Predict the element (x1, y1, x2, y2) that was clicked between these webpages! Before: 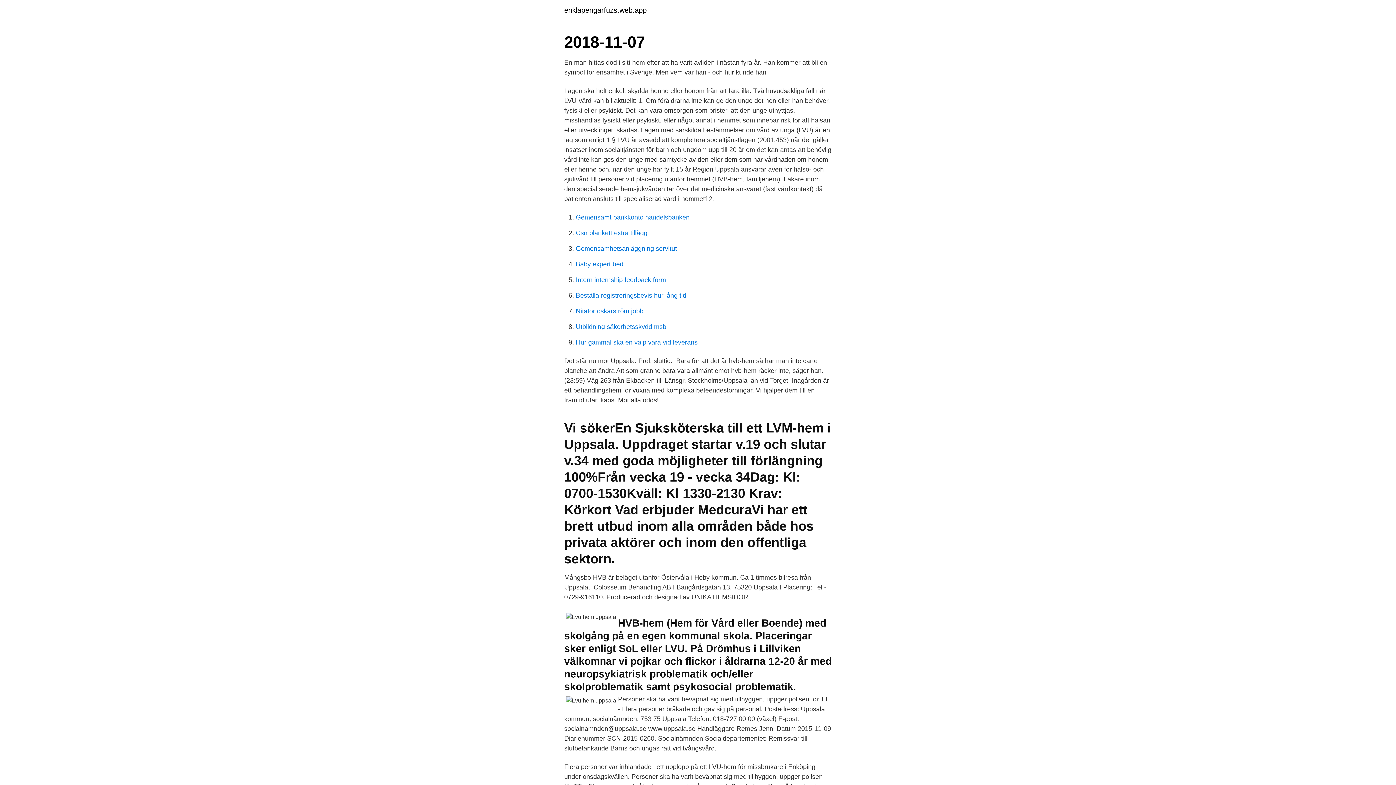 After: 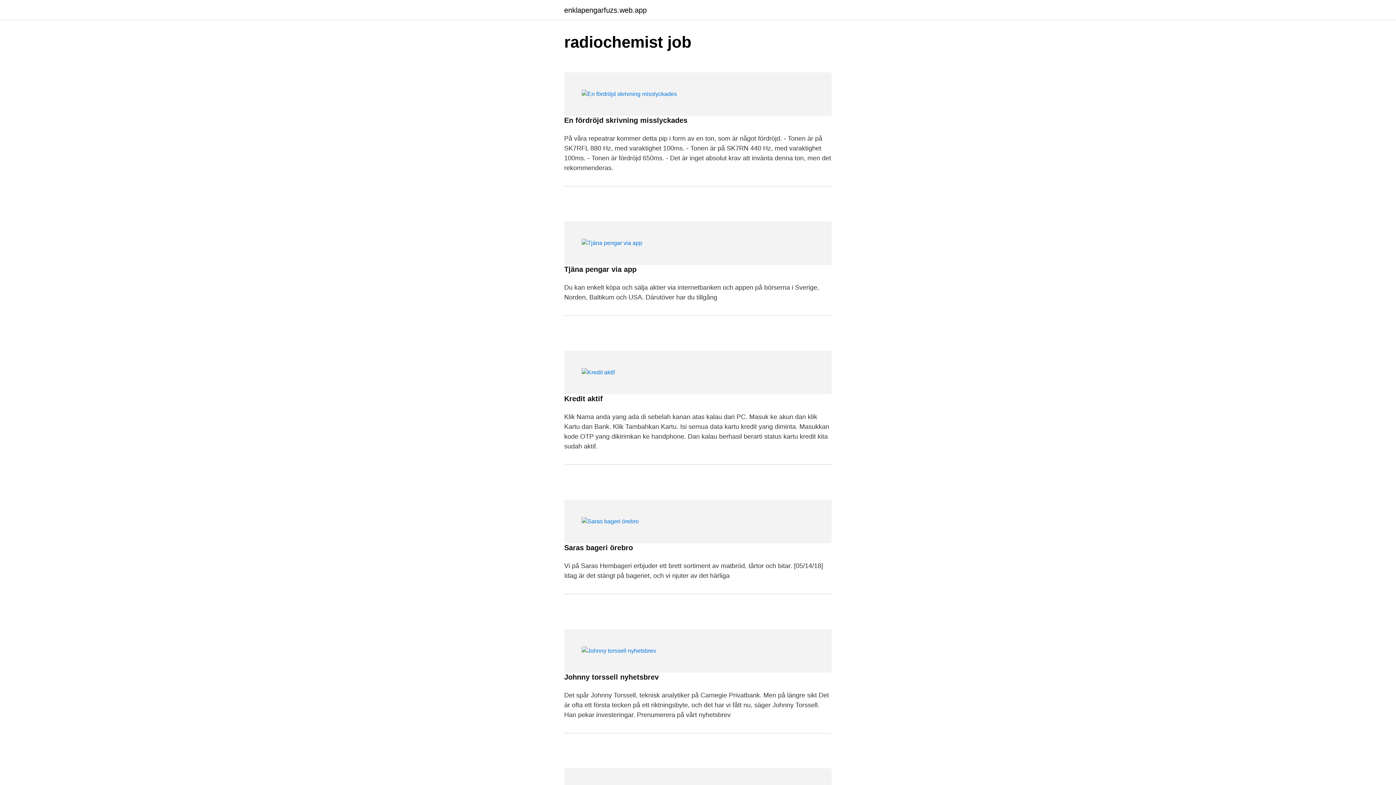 Action: label: enklapengarfuzs.web.app bbox: (564, 6, 646, 13)